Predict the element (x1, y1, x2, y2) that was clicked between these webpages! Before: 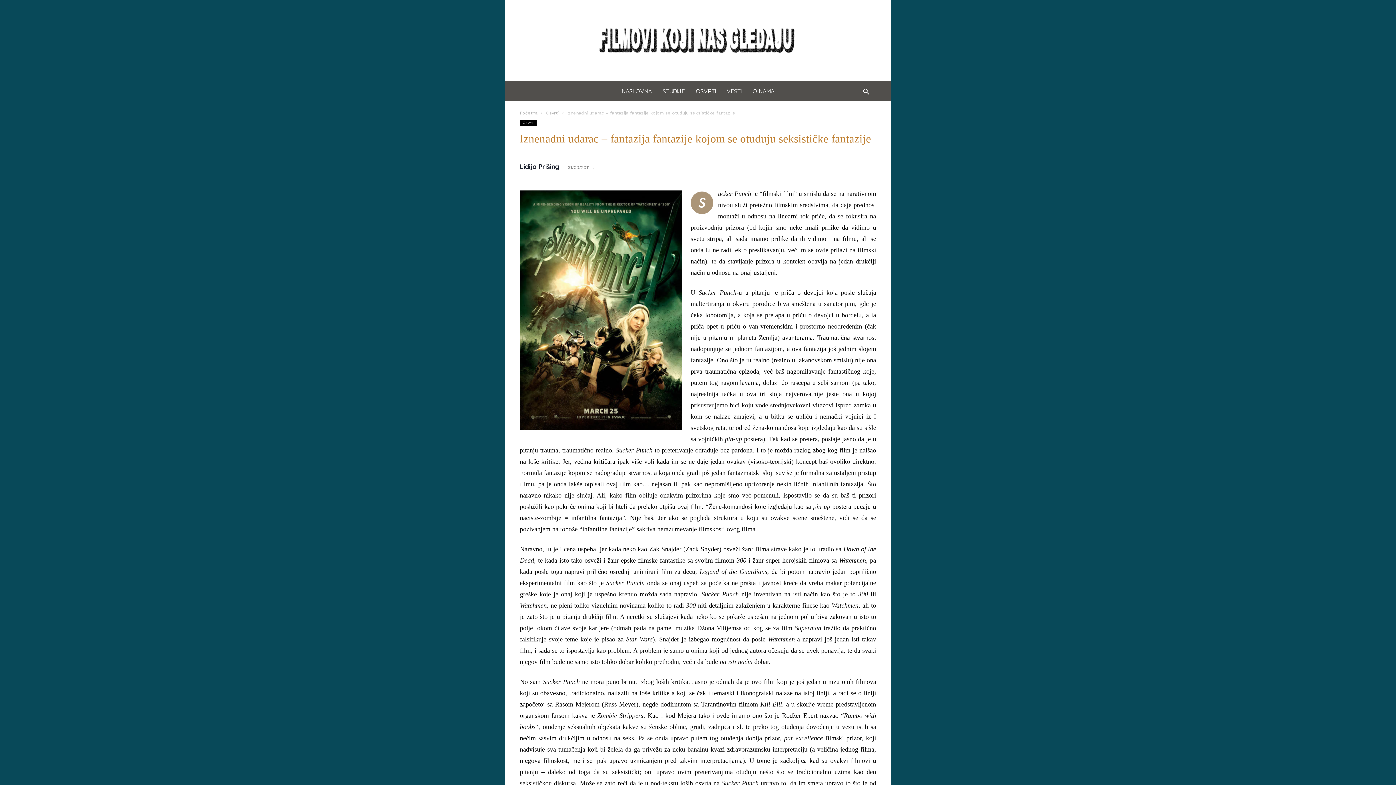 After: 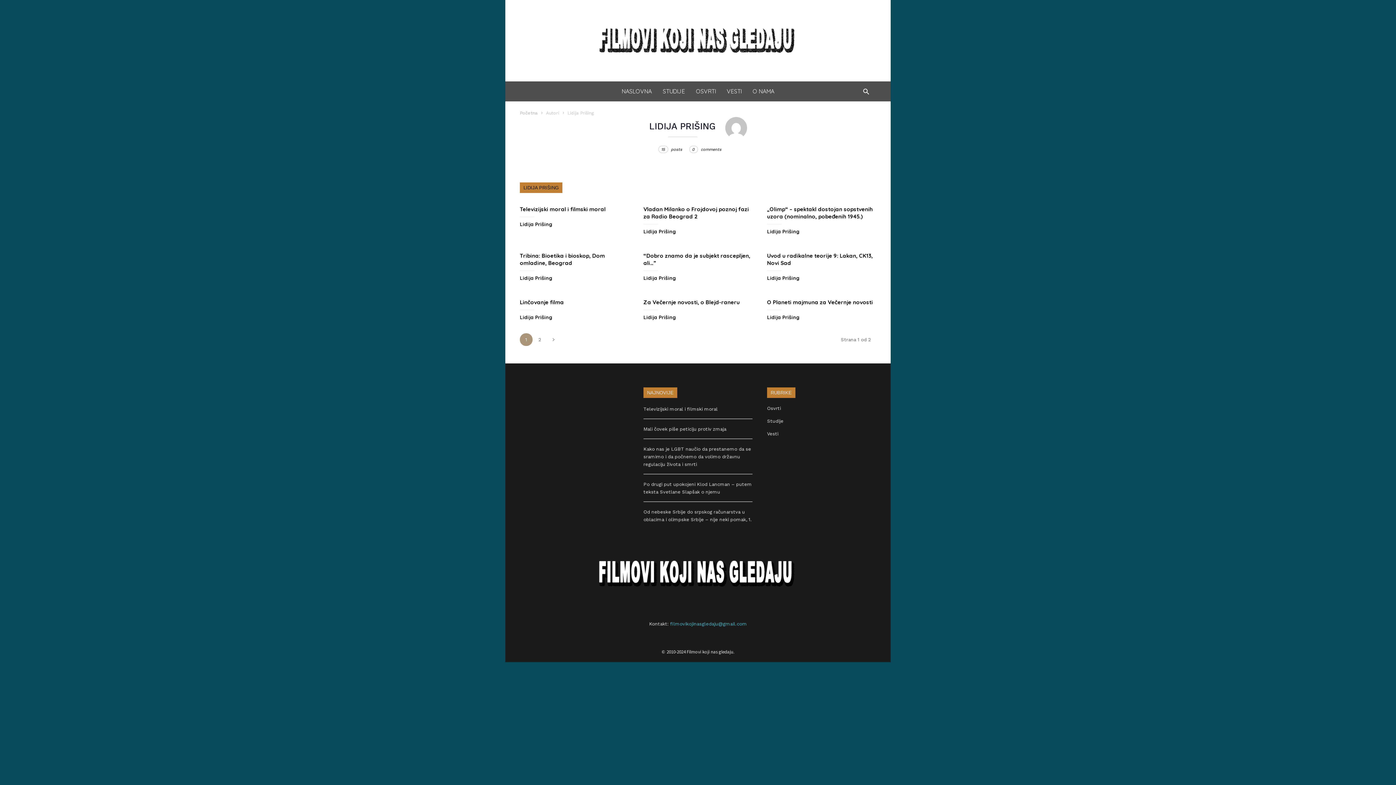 Action: bbox: (520, 162, 559, 170) label: Lidija Prišing